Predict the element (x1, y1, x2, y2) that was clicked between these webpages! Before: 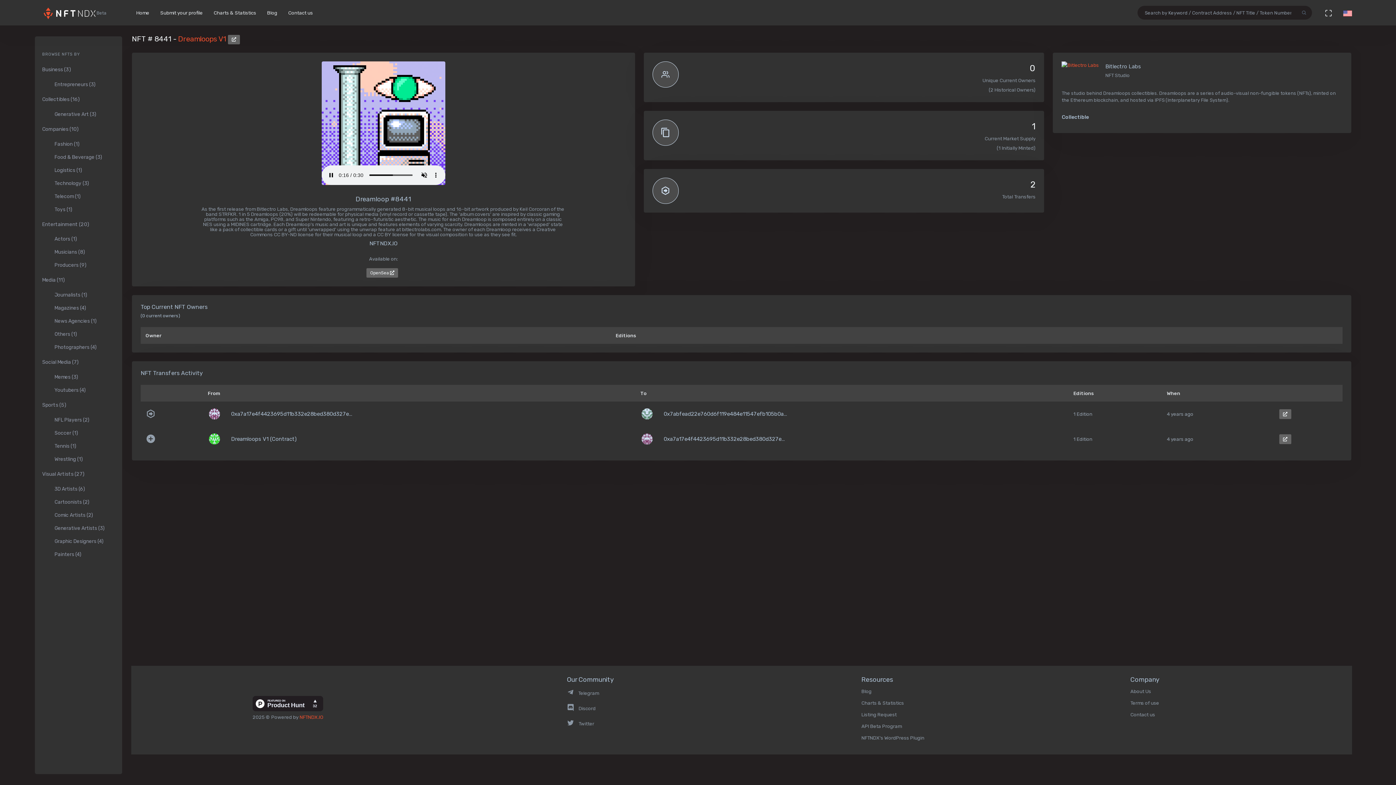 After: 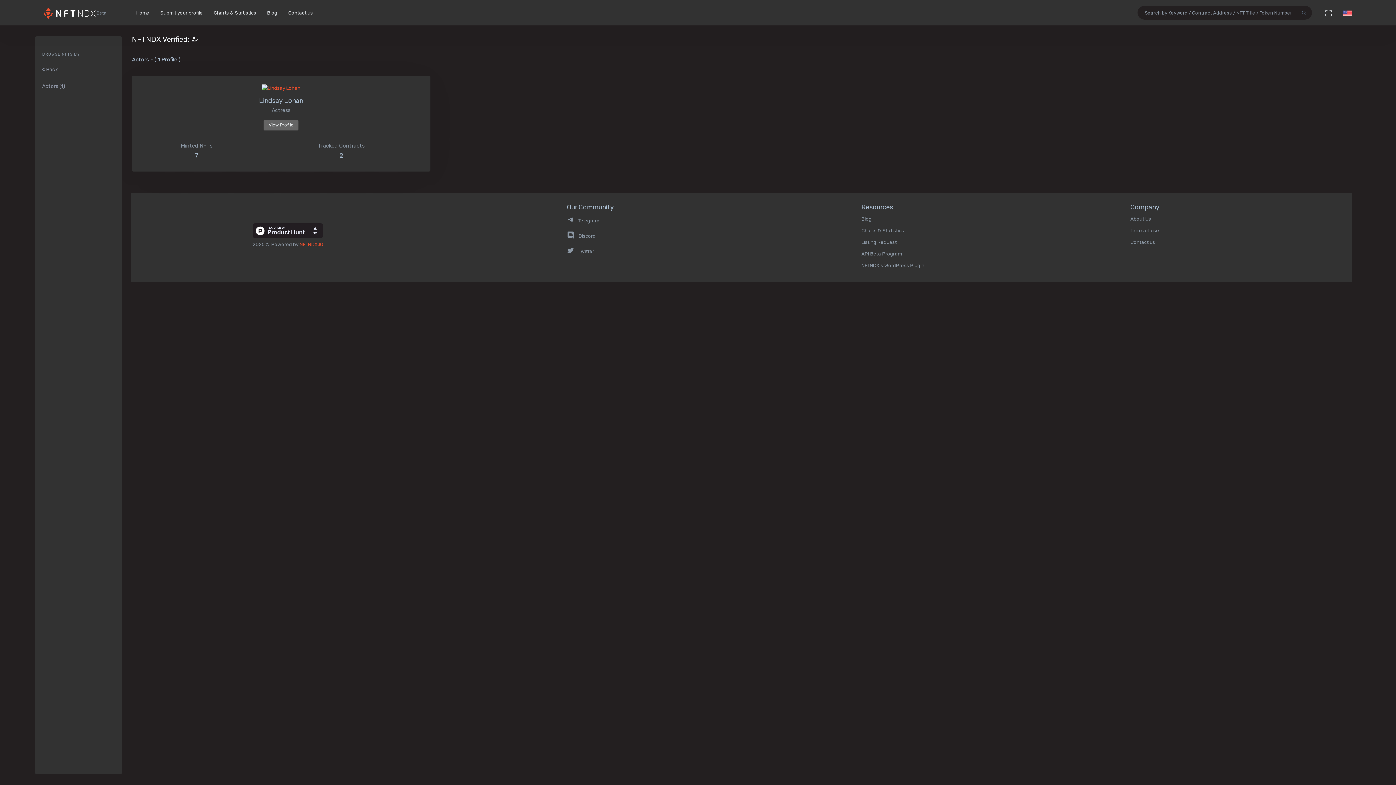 Action: bbox: (47, 232, 122, 245) label: Actors (1)